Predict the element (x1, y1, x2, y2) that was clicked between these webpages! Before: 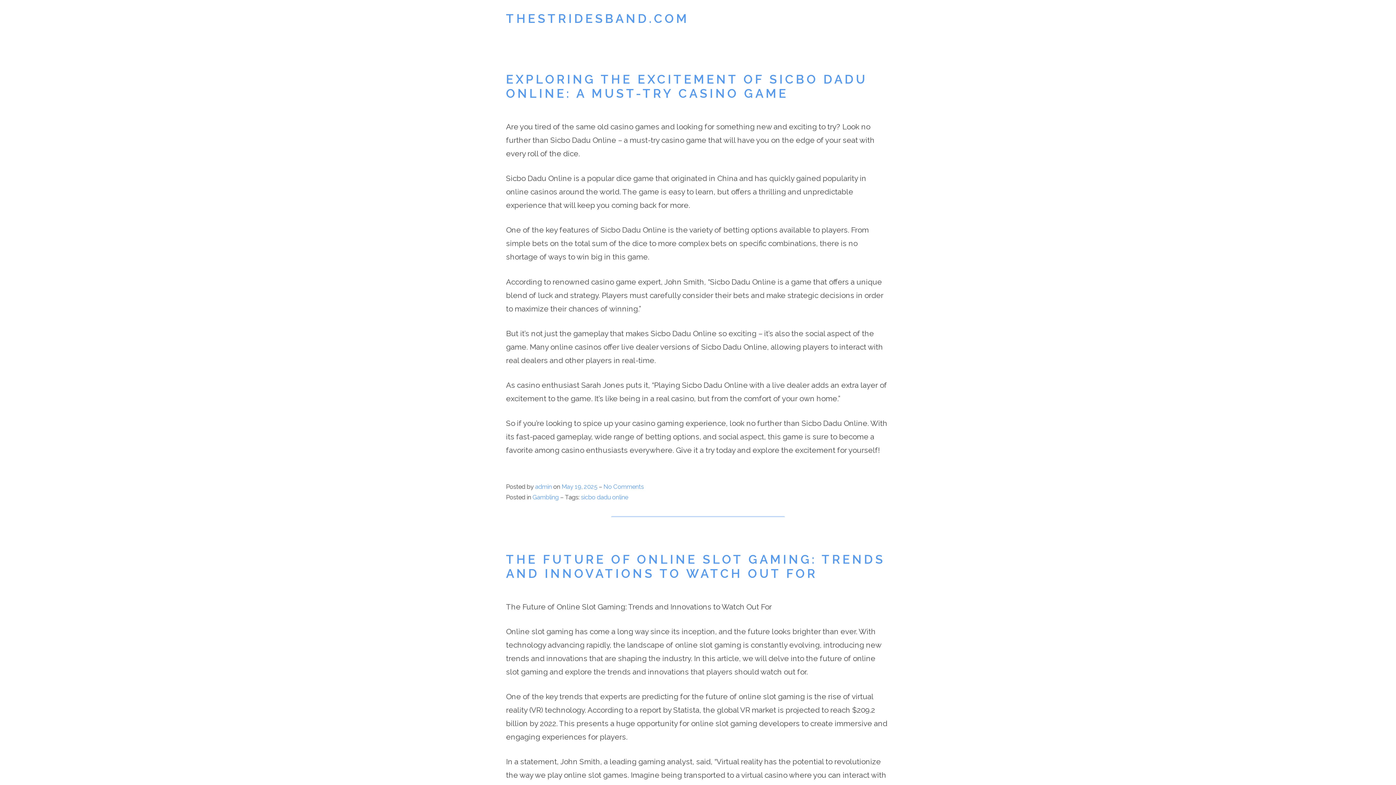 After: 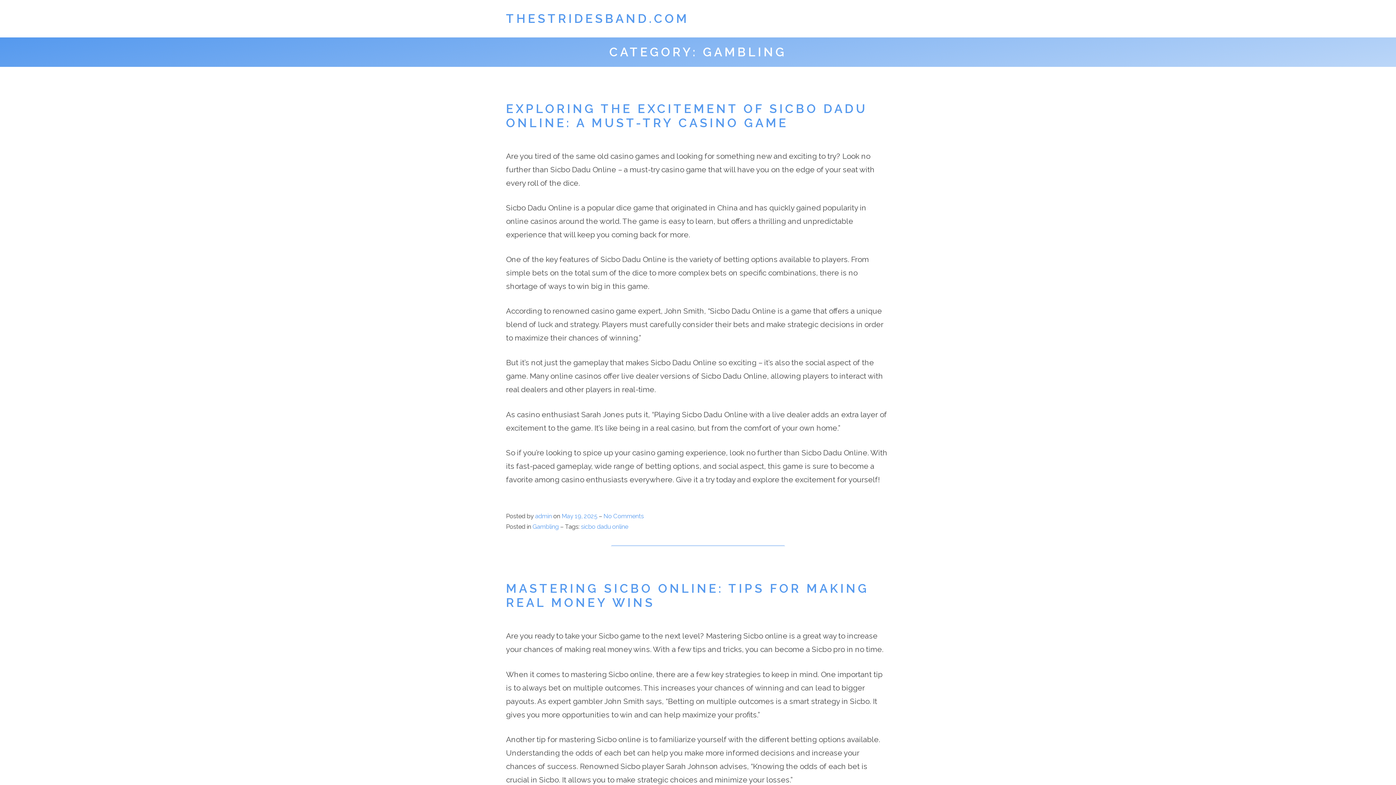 Action: label: Gambling bbox: (532, 493, 558, 501)